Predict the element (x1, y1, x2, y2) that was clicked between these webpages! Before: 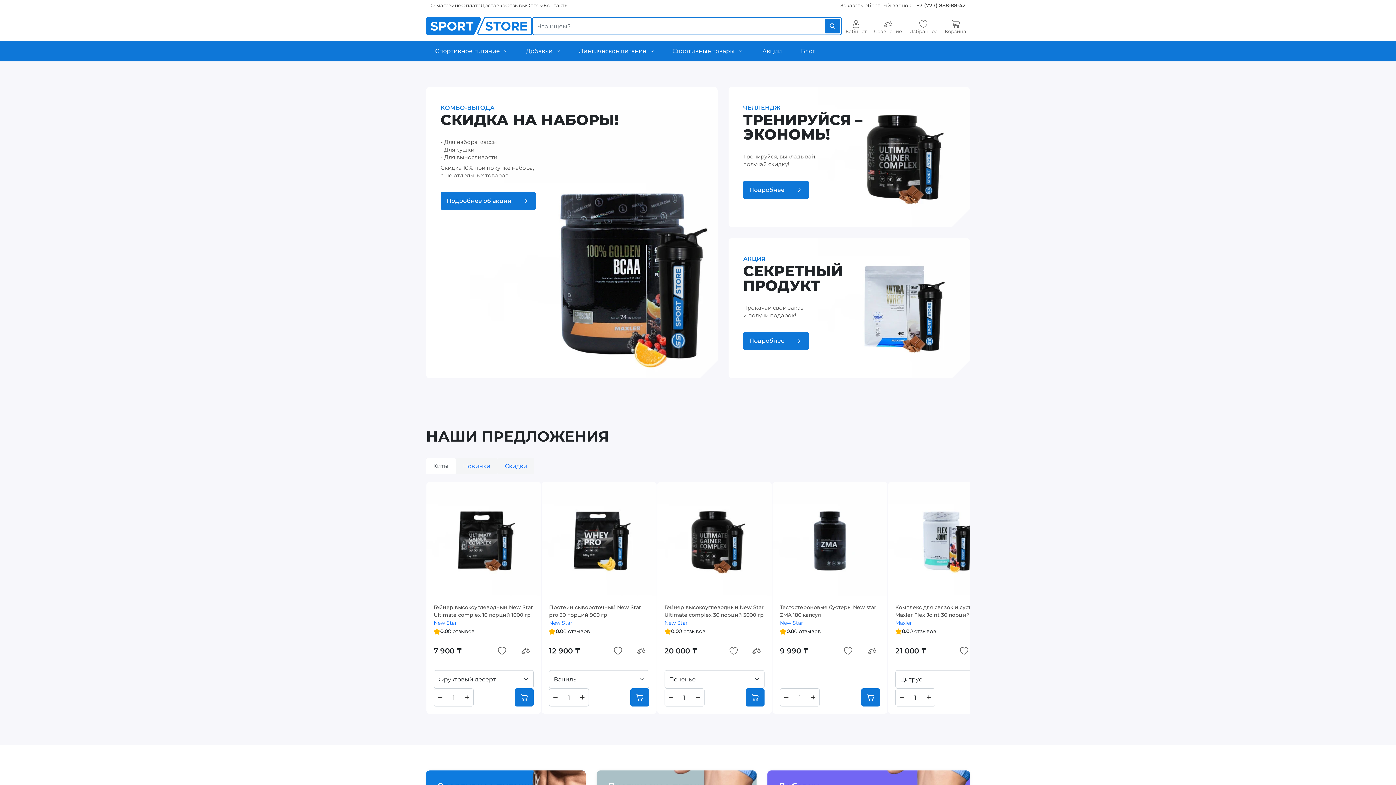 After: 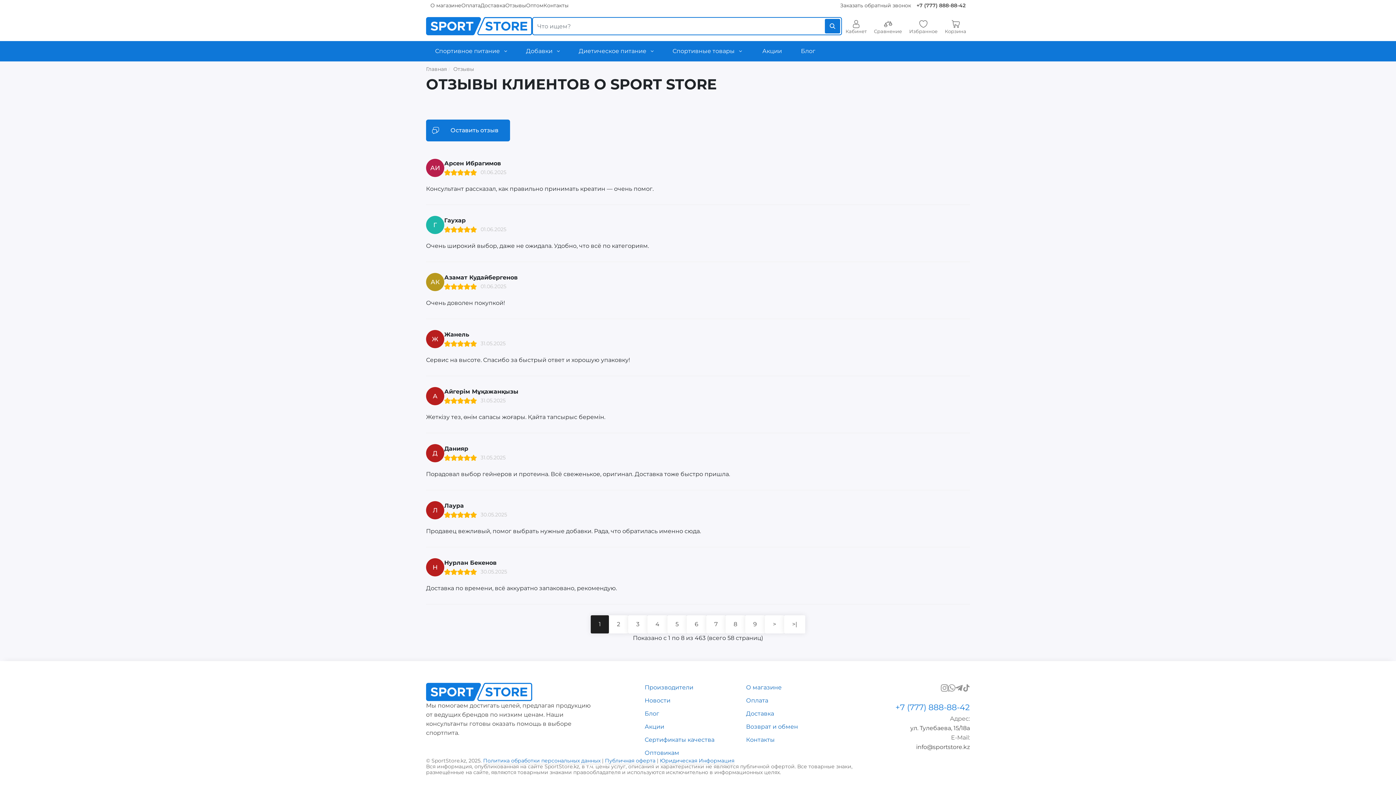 Action: label: Отзывы bbox: (505, 0, 526, 11)